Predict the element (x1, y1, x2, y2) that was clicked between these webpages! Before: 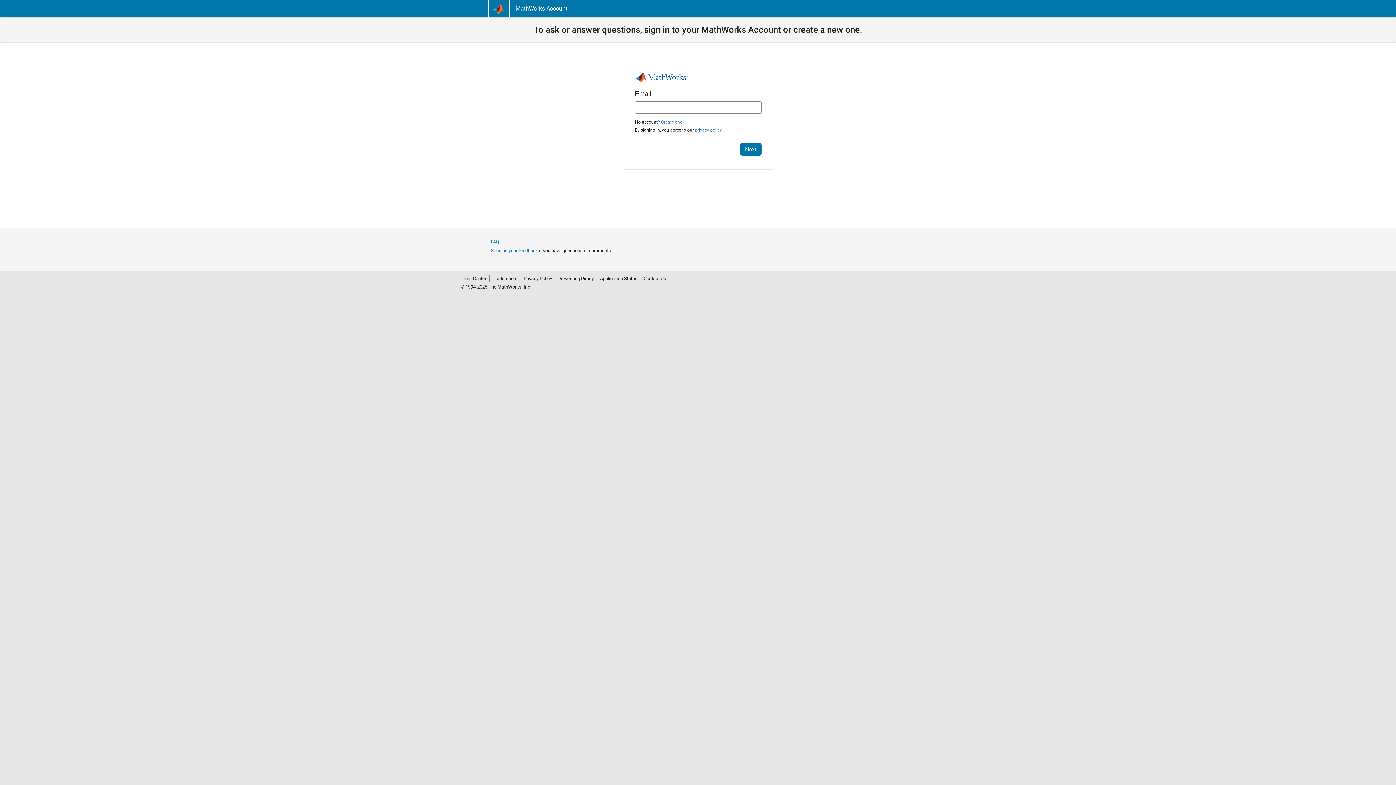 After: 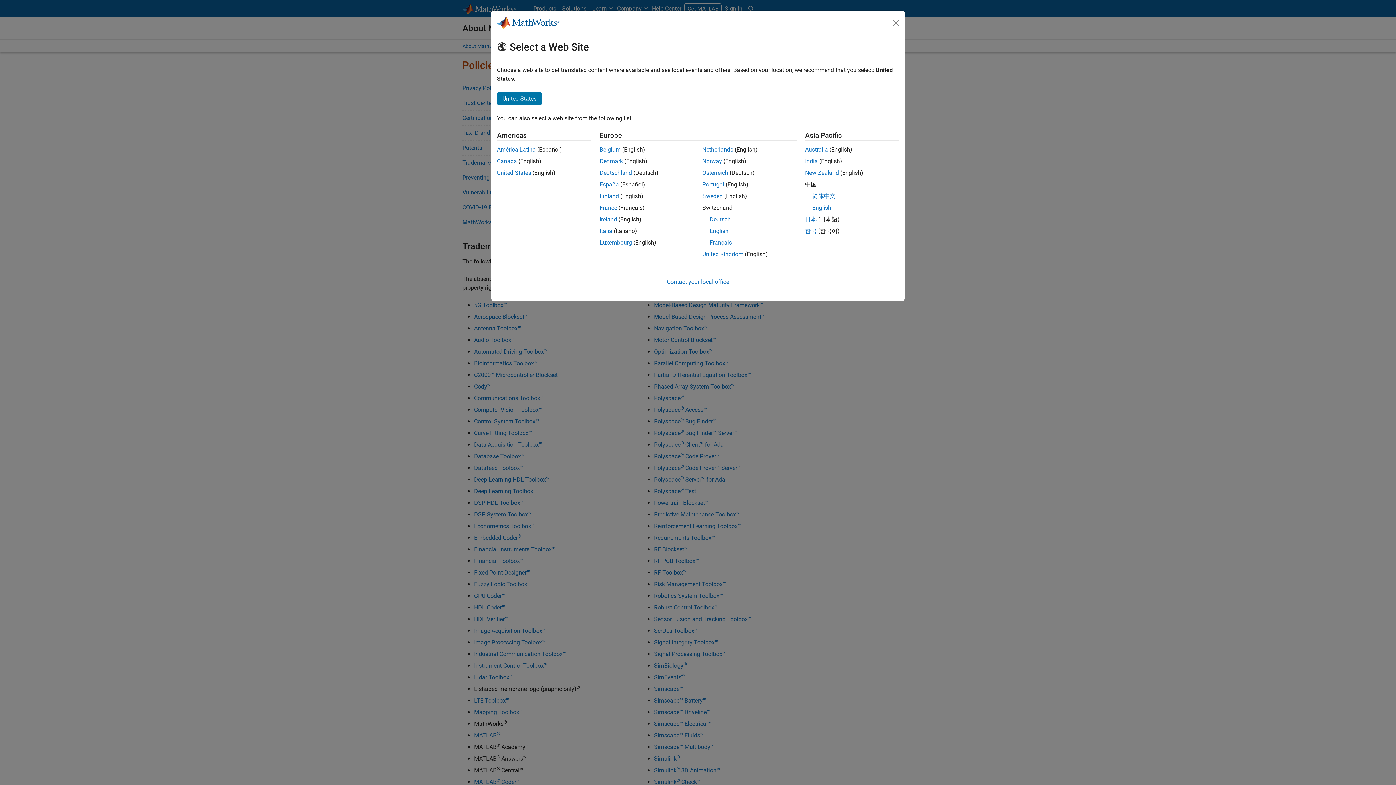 Action: label: Trademarks bbox: (489, 275, 520, 282)